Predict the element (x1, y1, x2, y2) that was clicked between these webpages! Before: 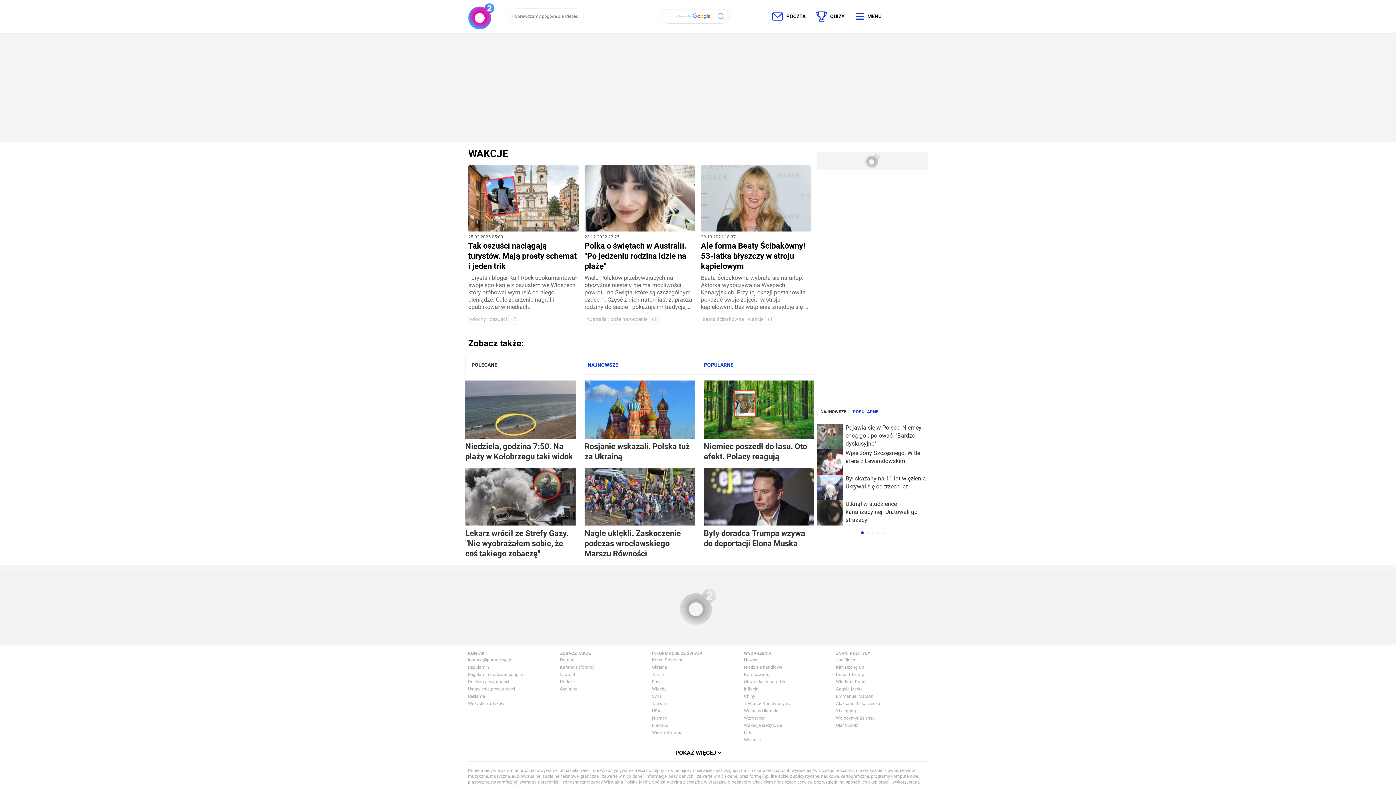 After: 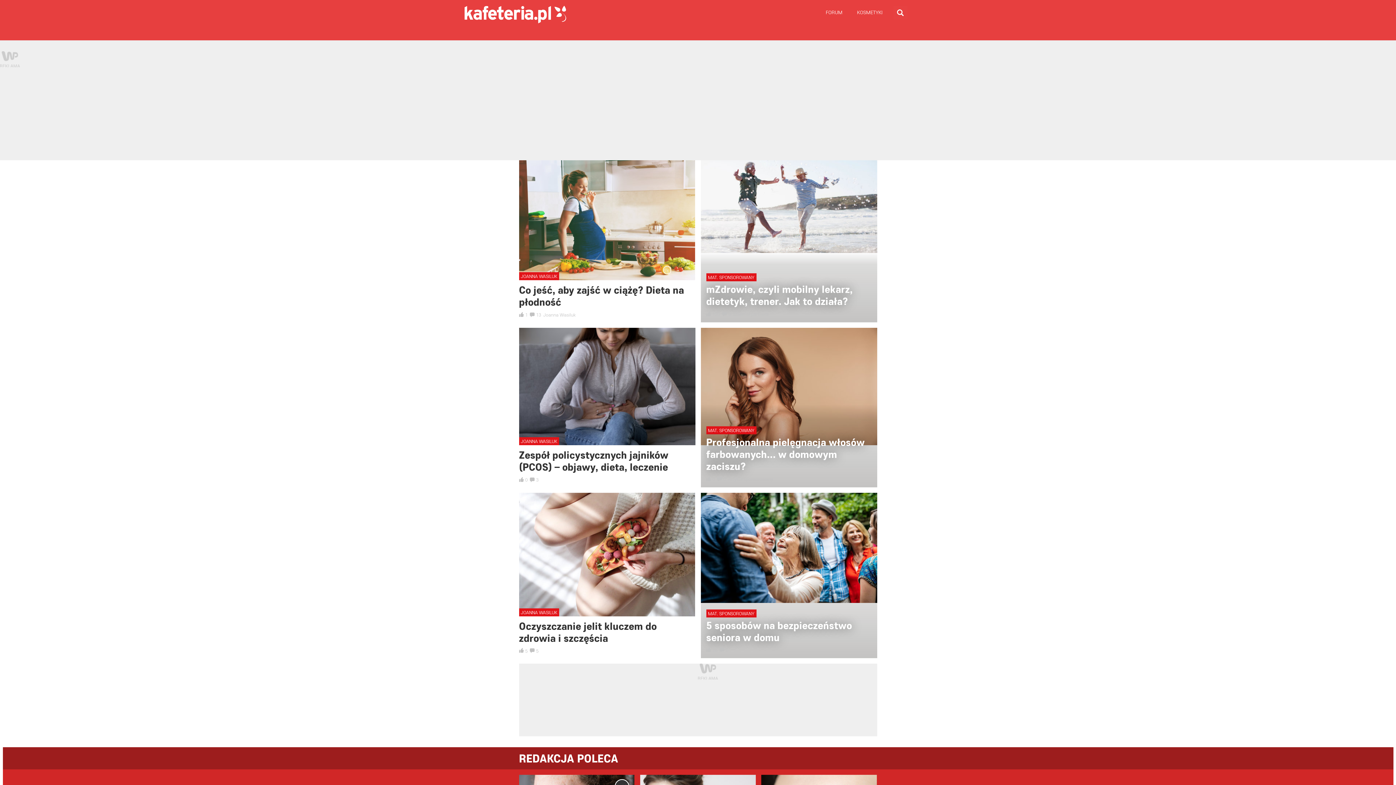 Action: bbox: (560, 664, 652, 671) label: Kafeteria (forum)